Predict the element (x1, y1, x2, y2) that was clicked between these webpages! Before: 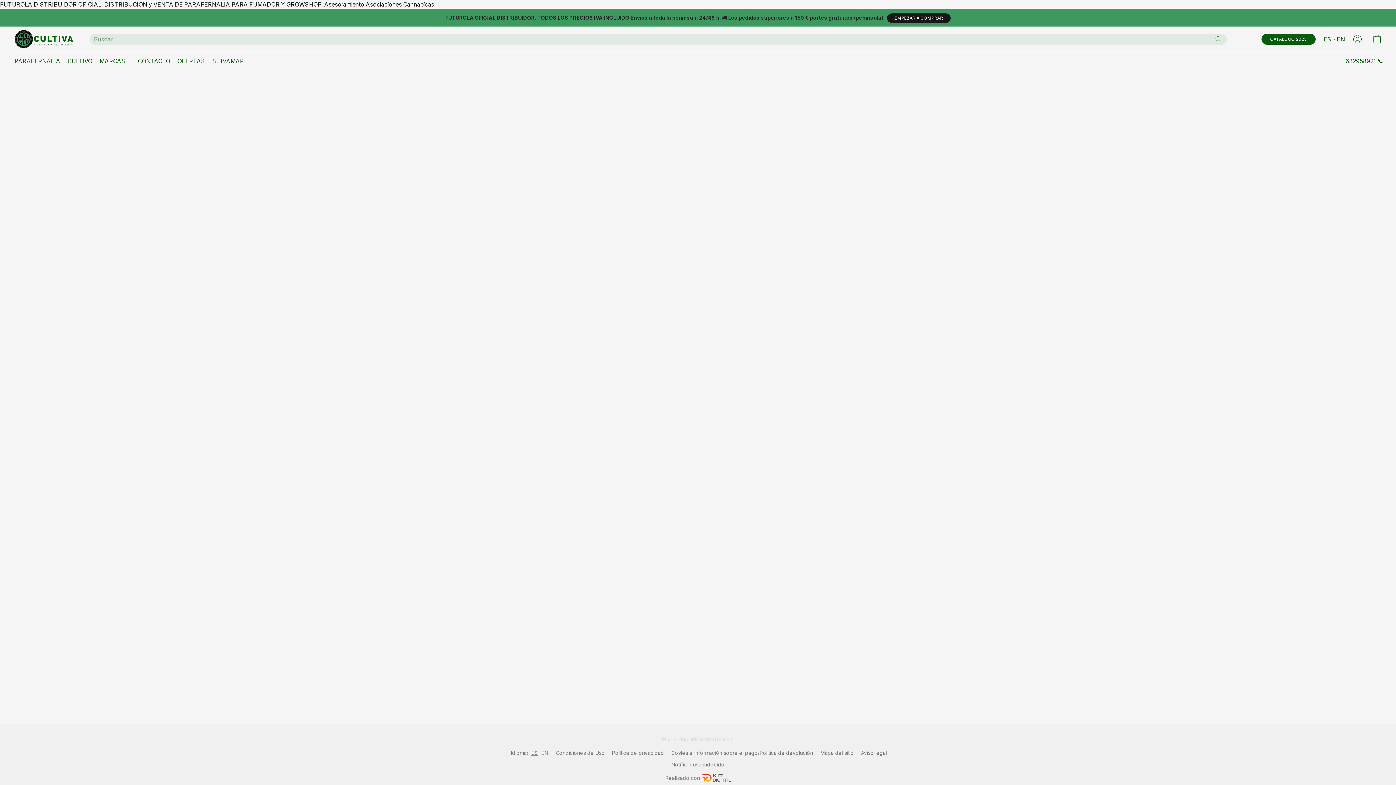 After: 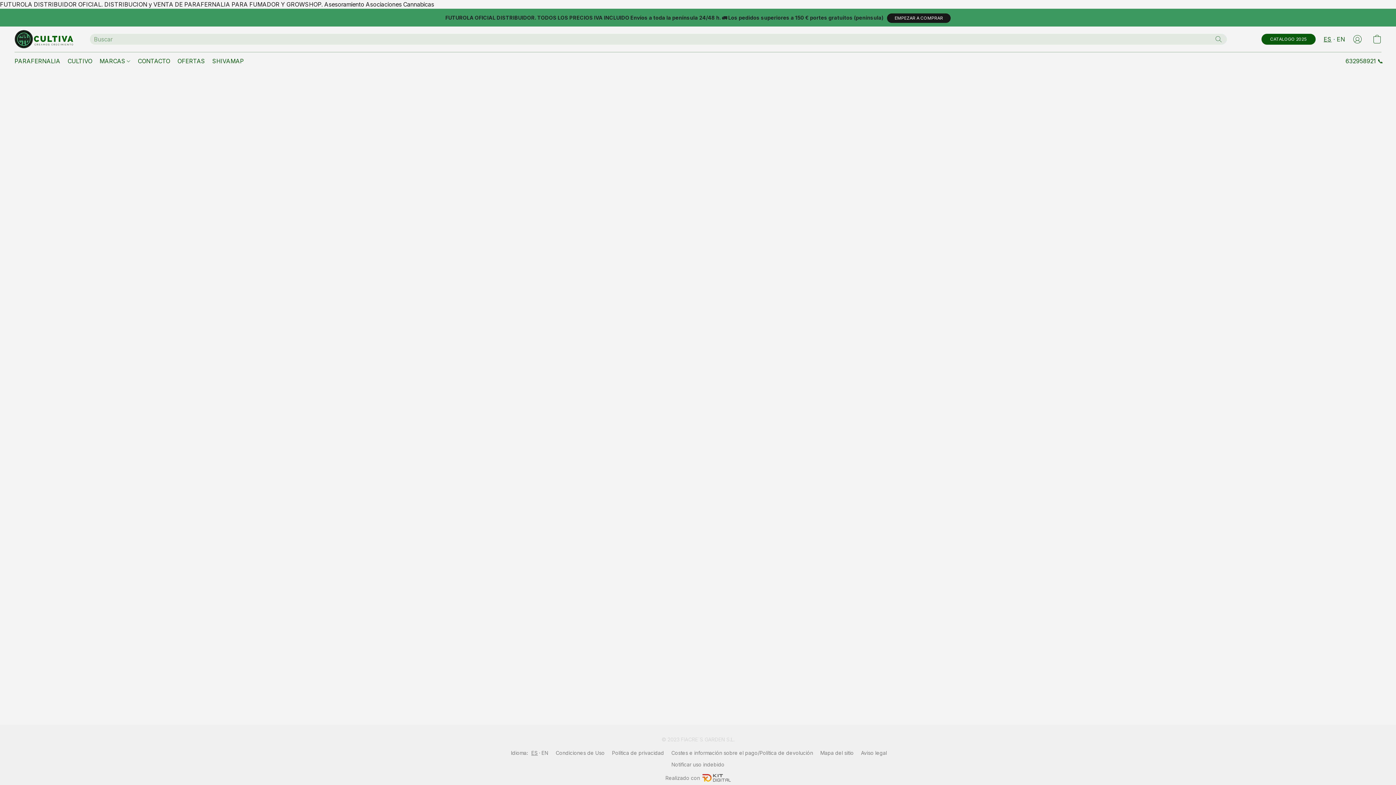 Action: bbox: (612, 749, 664, 757) label: Política de privacidad